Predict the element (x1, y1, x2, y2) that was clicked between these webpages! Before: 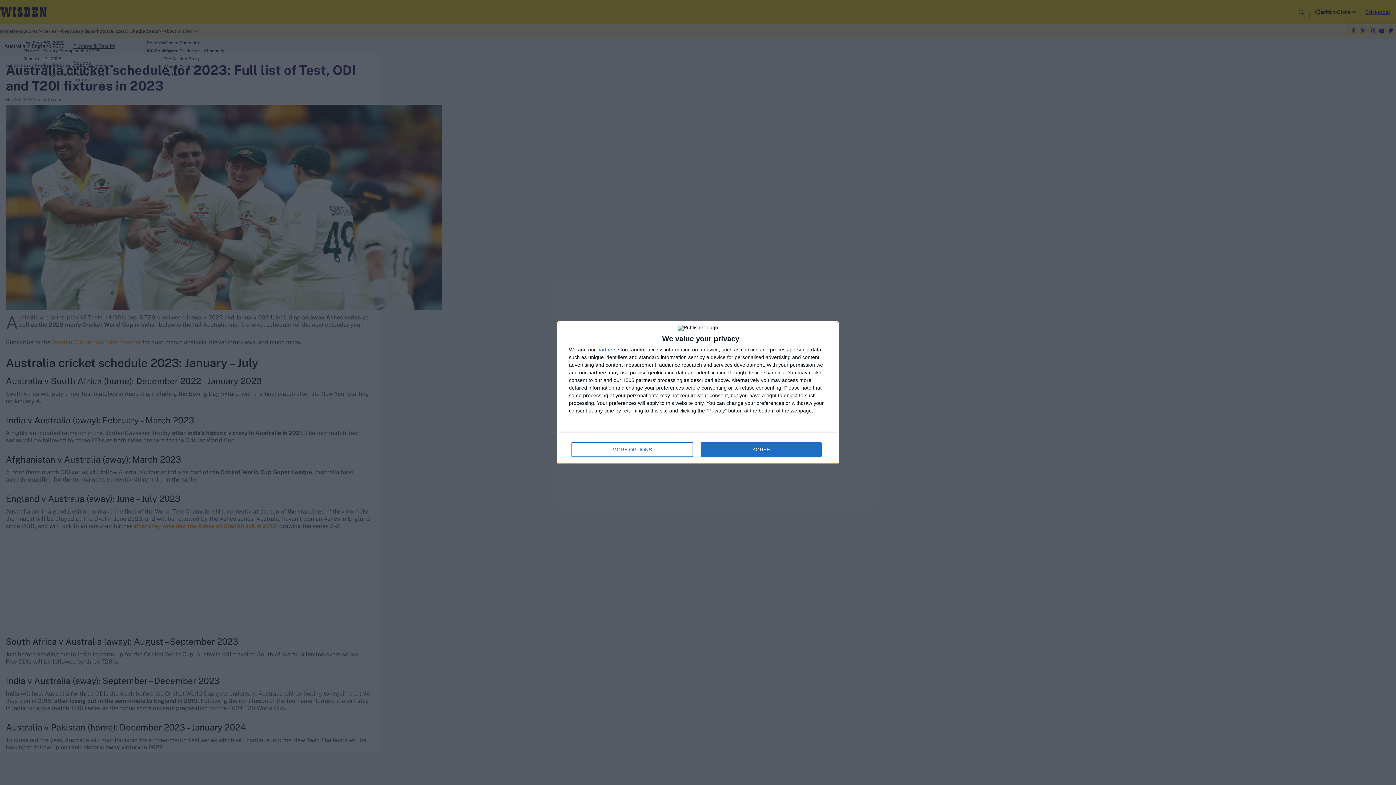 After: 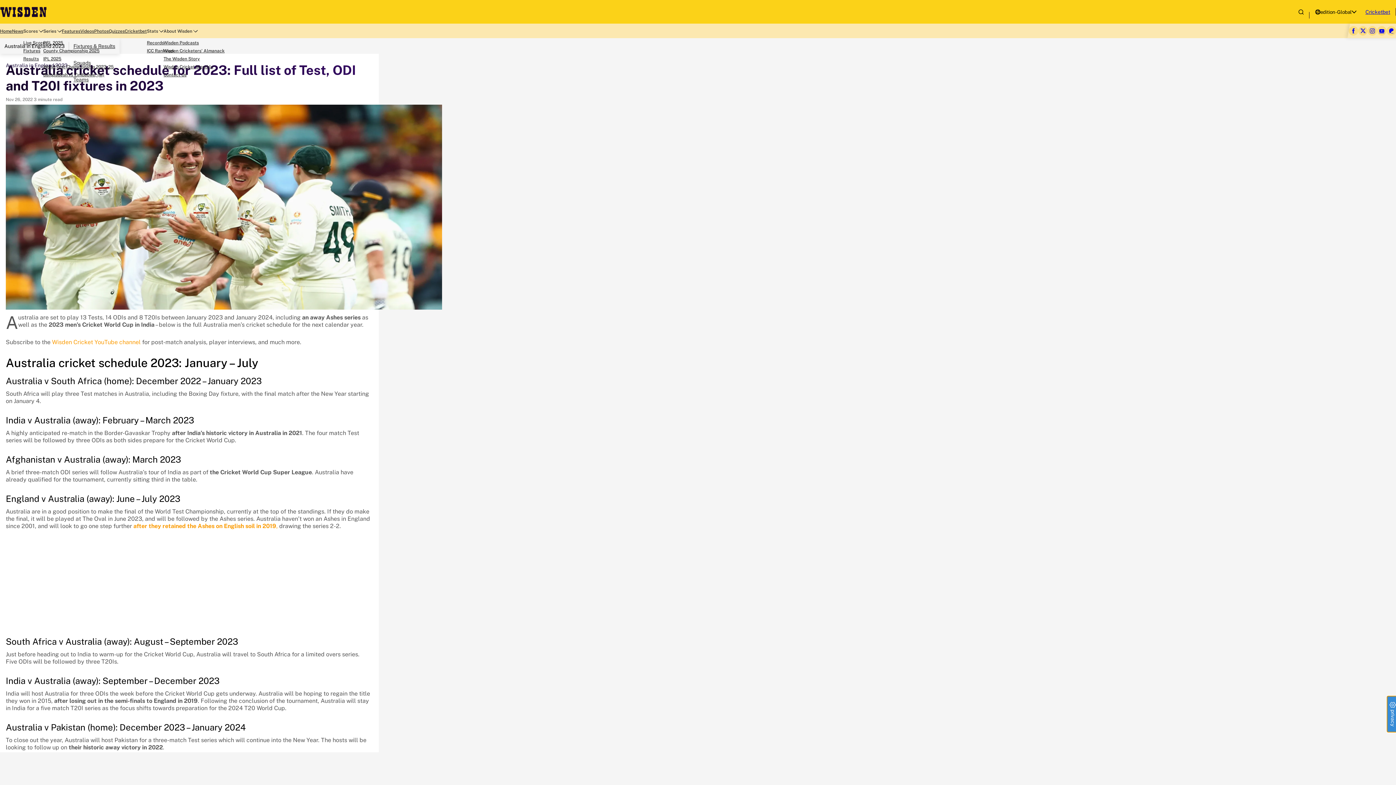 Action: bbox: (700, 442, 821, 456) label: AGREE